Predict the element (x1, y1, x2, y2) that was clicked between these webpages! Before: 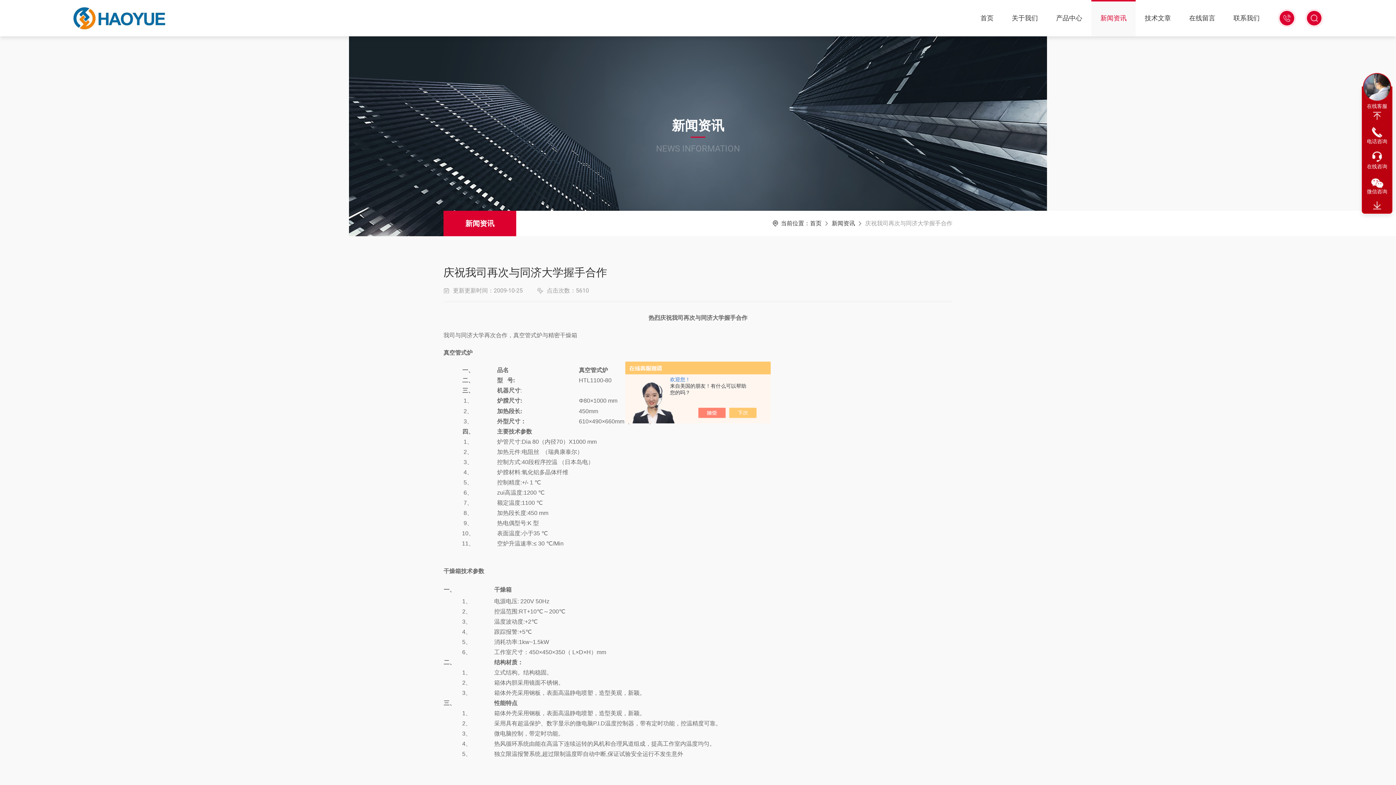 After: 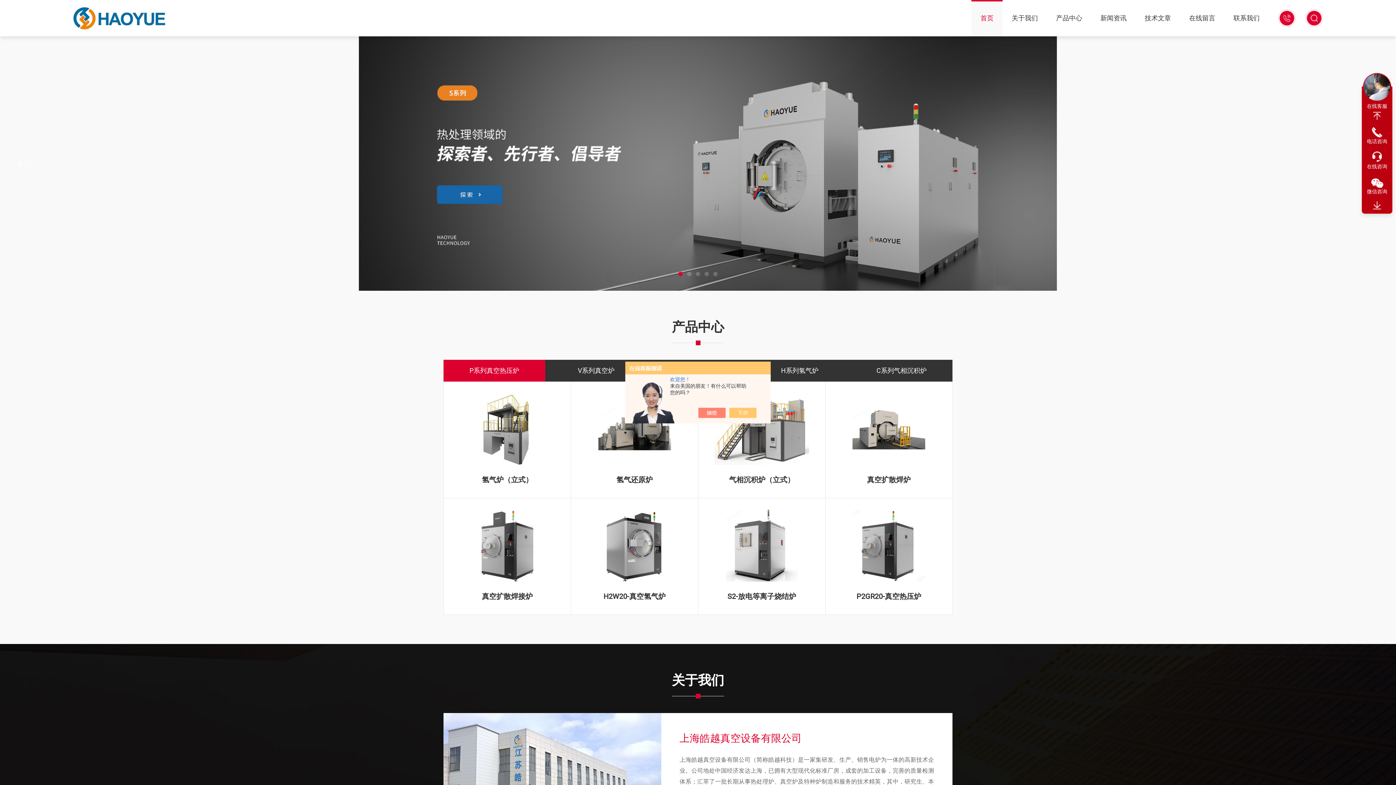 Action: bbox: (810, 220, 821, 226) label: 首页